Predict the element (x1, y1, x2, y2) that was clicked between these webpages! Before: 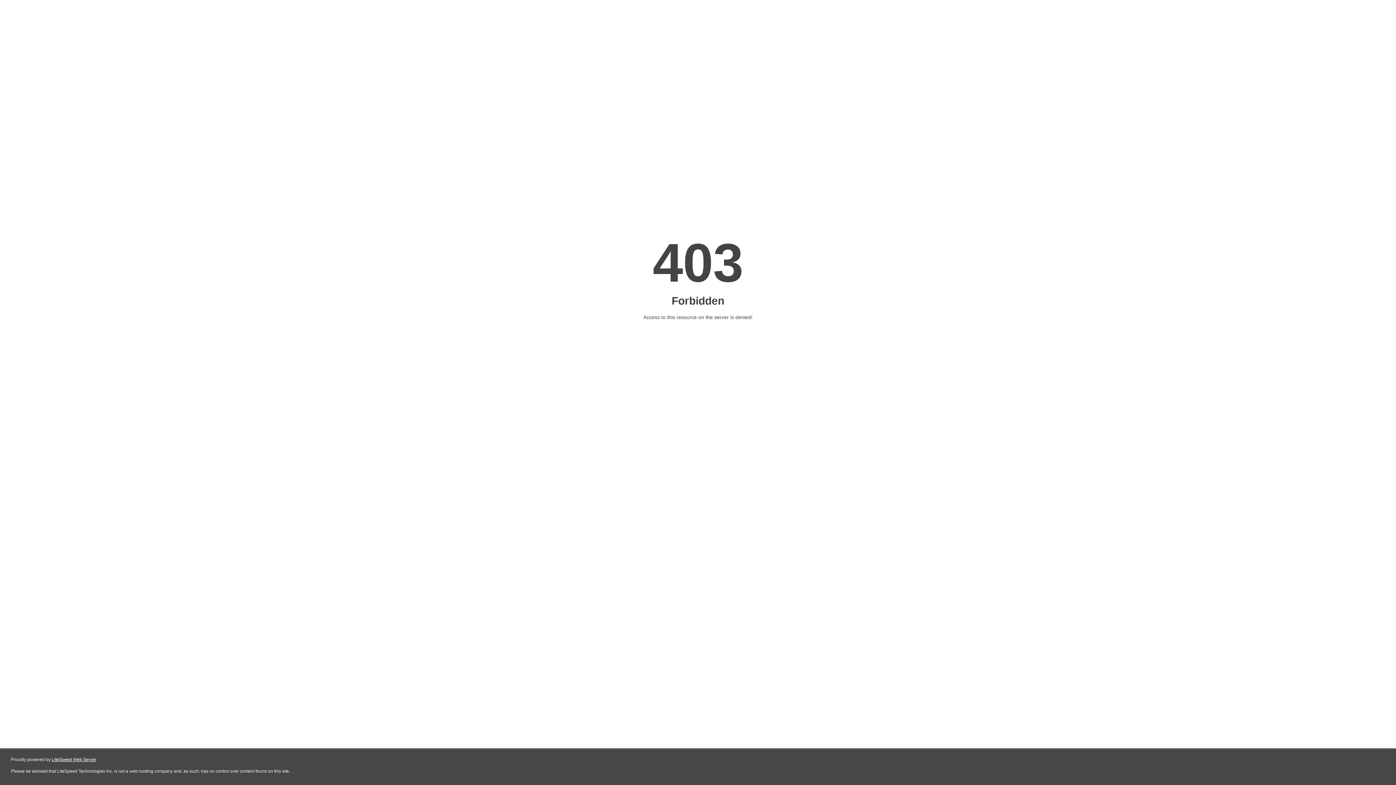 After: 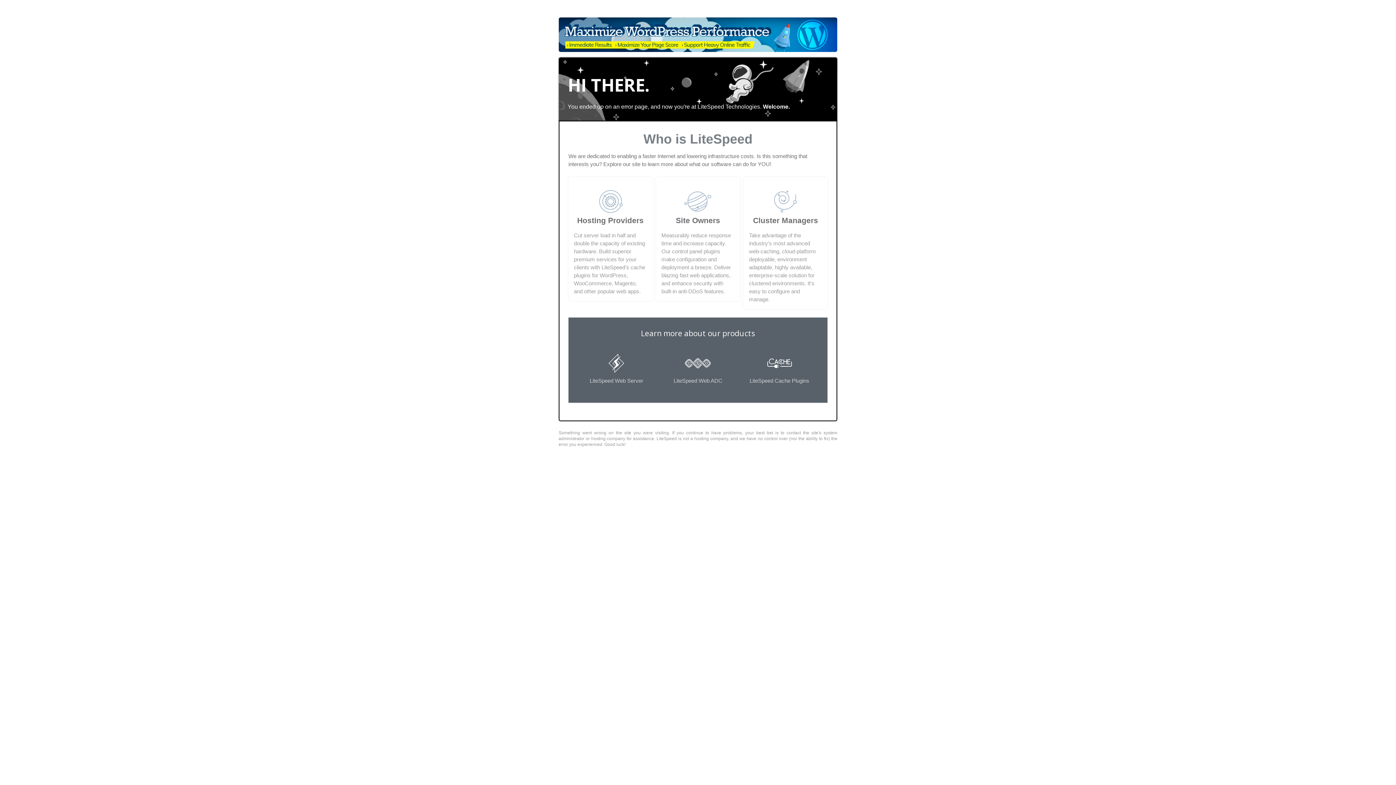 Action: bbox: (51, 757, 96, 762) label: LiteSpeed Web Server